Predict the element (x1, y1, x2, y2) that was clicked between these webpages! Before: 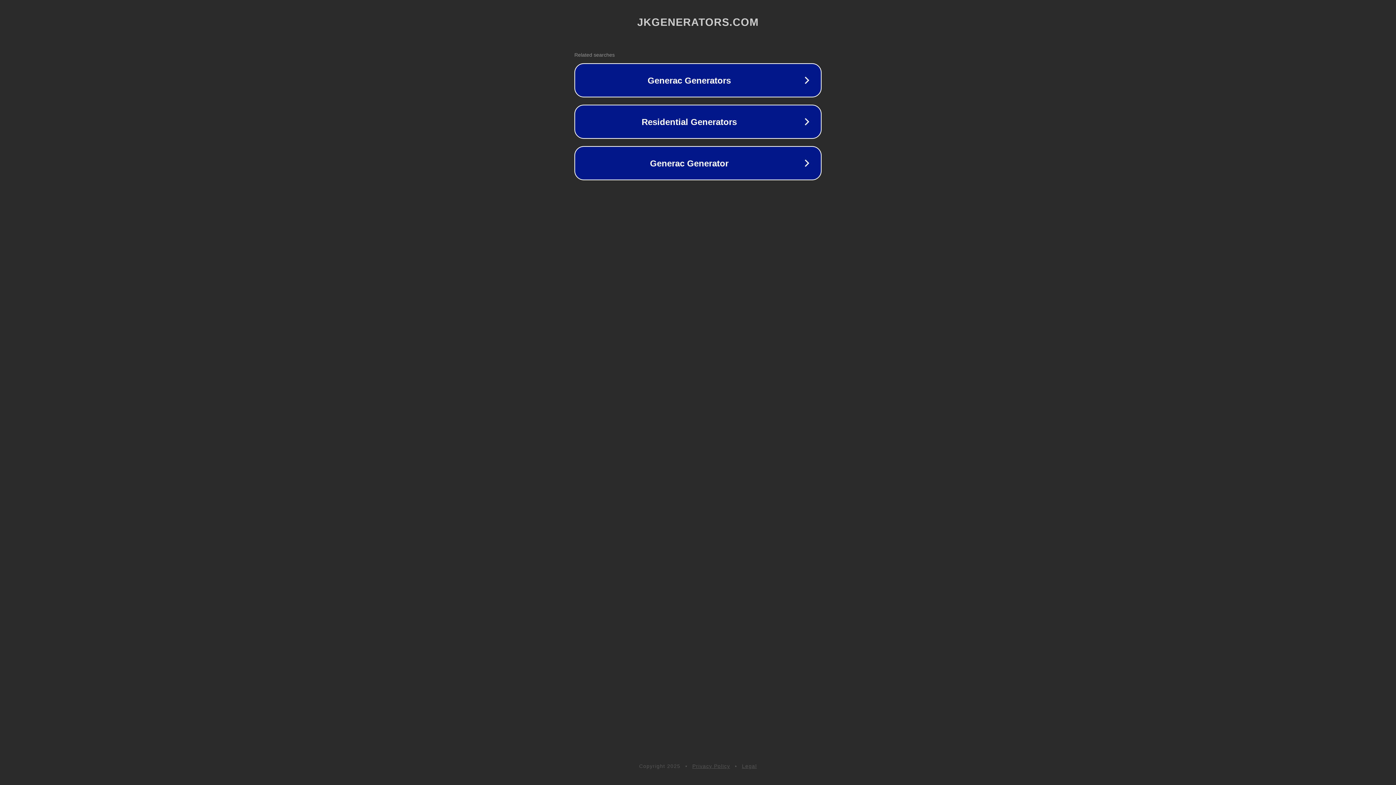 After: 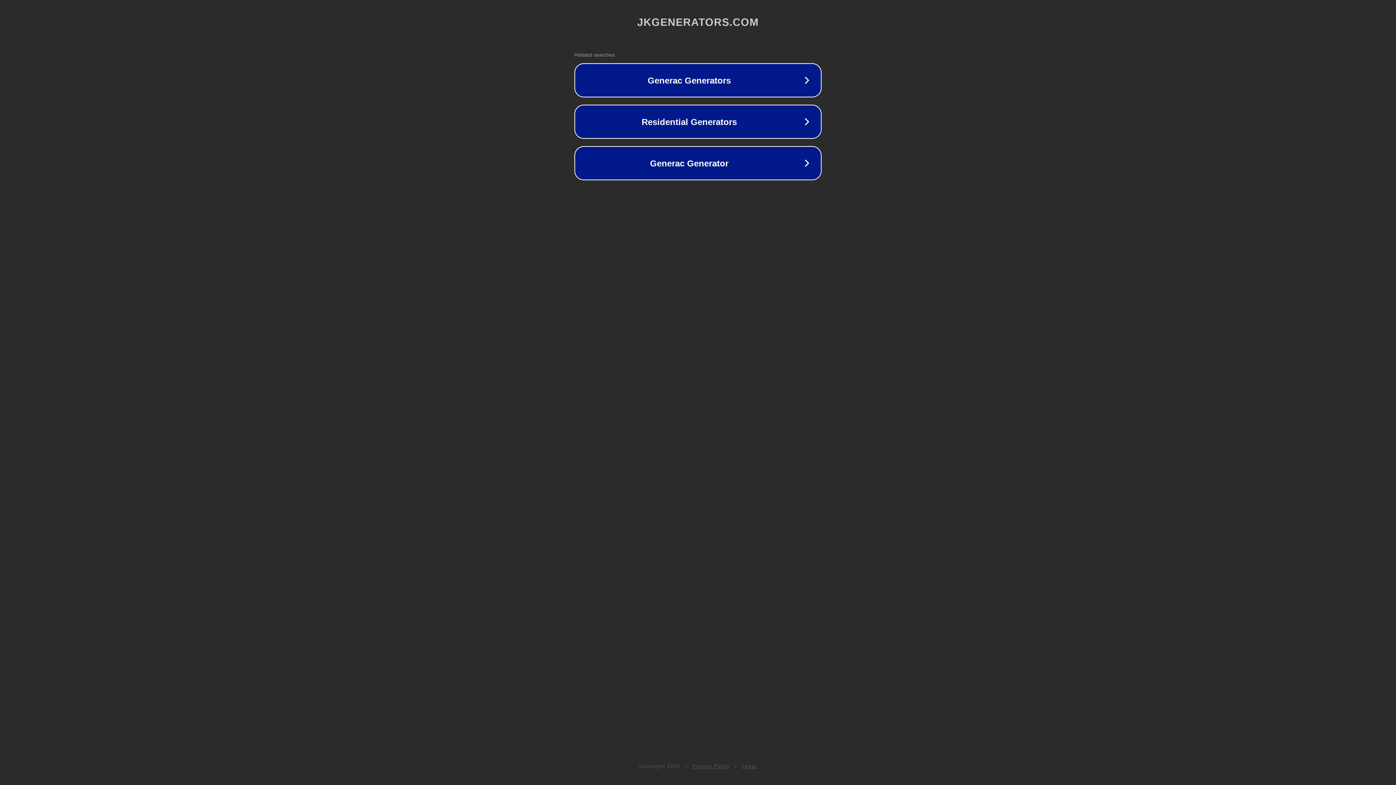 Action: label: Legal bbox: (742, 763, 757, 769)